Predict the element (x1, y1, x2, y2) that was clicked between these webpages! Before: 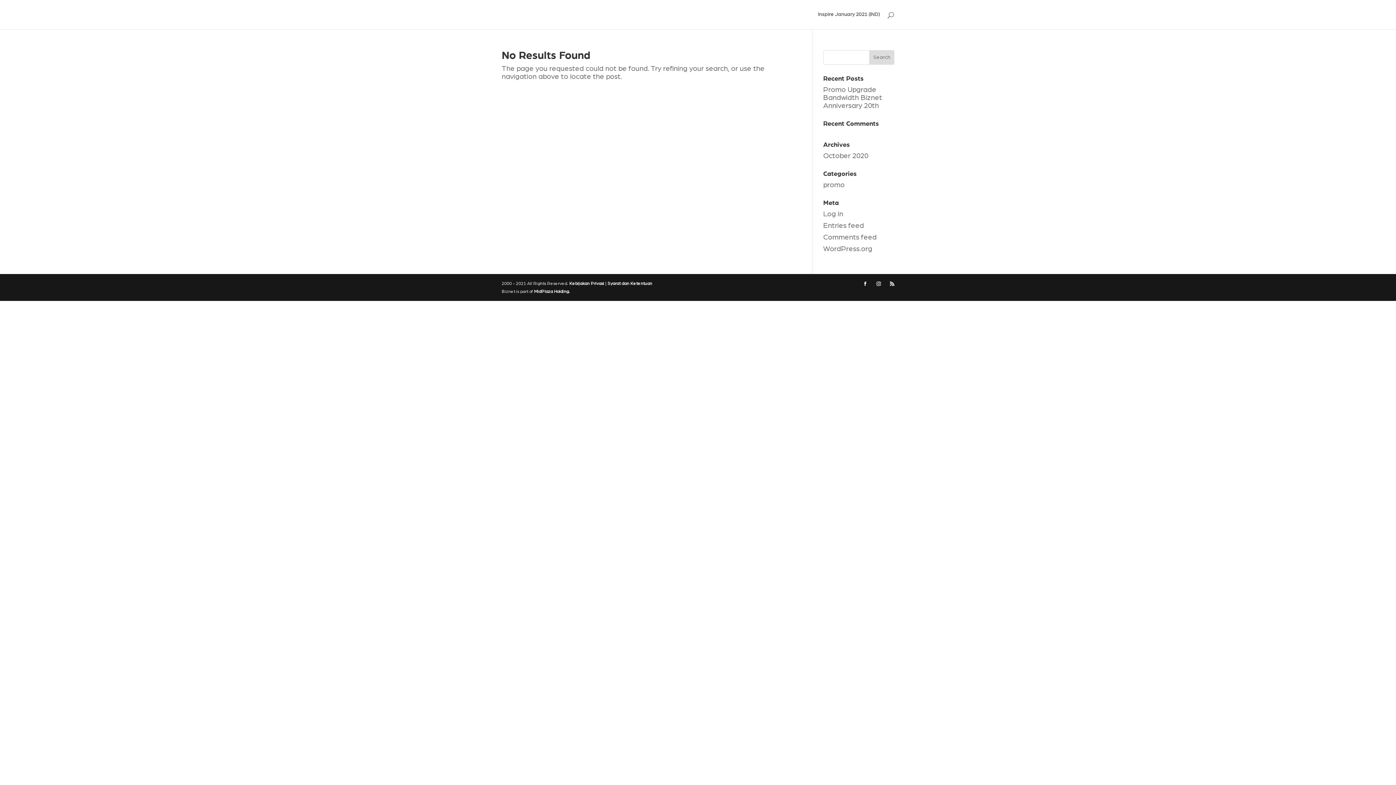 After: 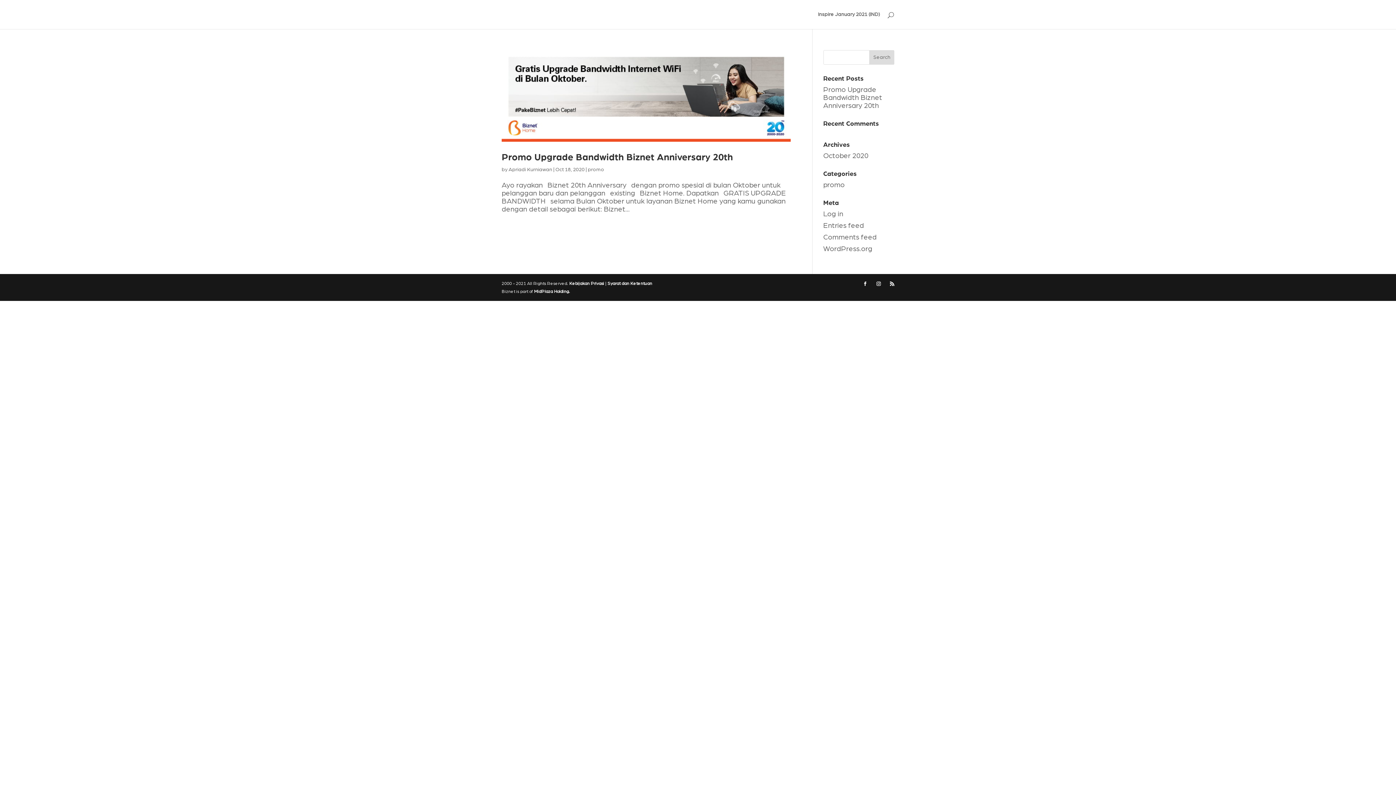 Action: bbox: (823, 152, 868, 159) label: October 2020